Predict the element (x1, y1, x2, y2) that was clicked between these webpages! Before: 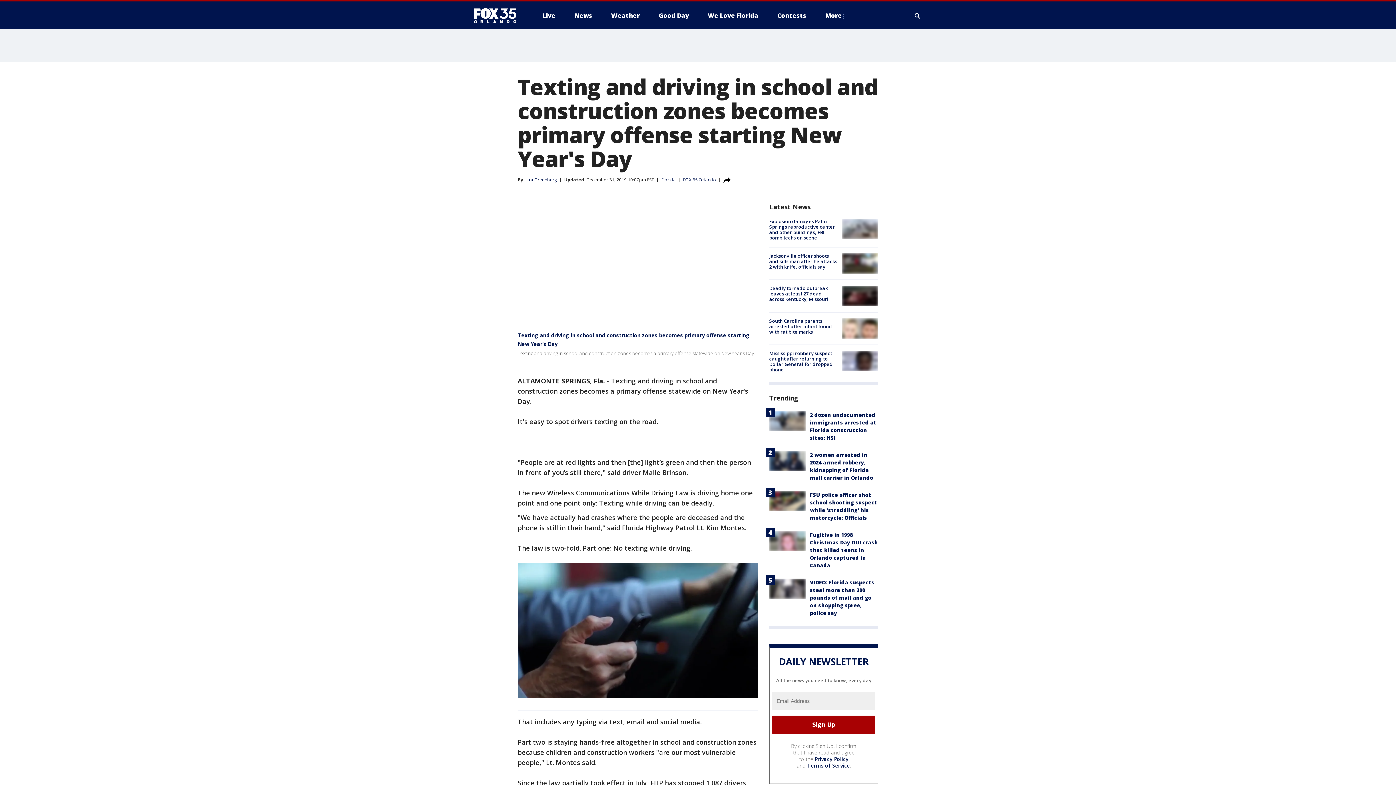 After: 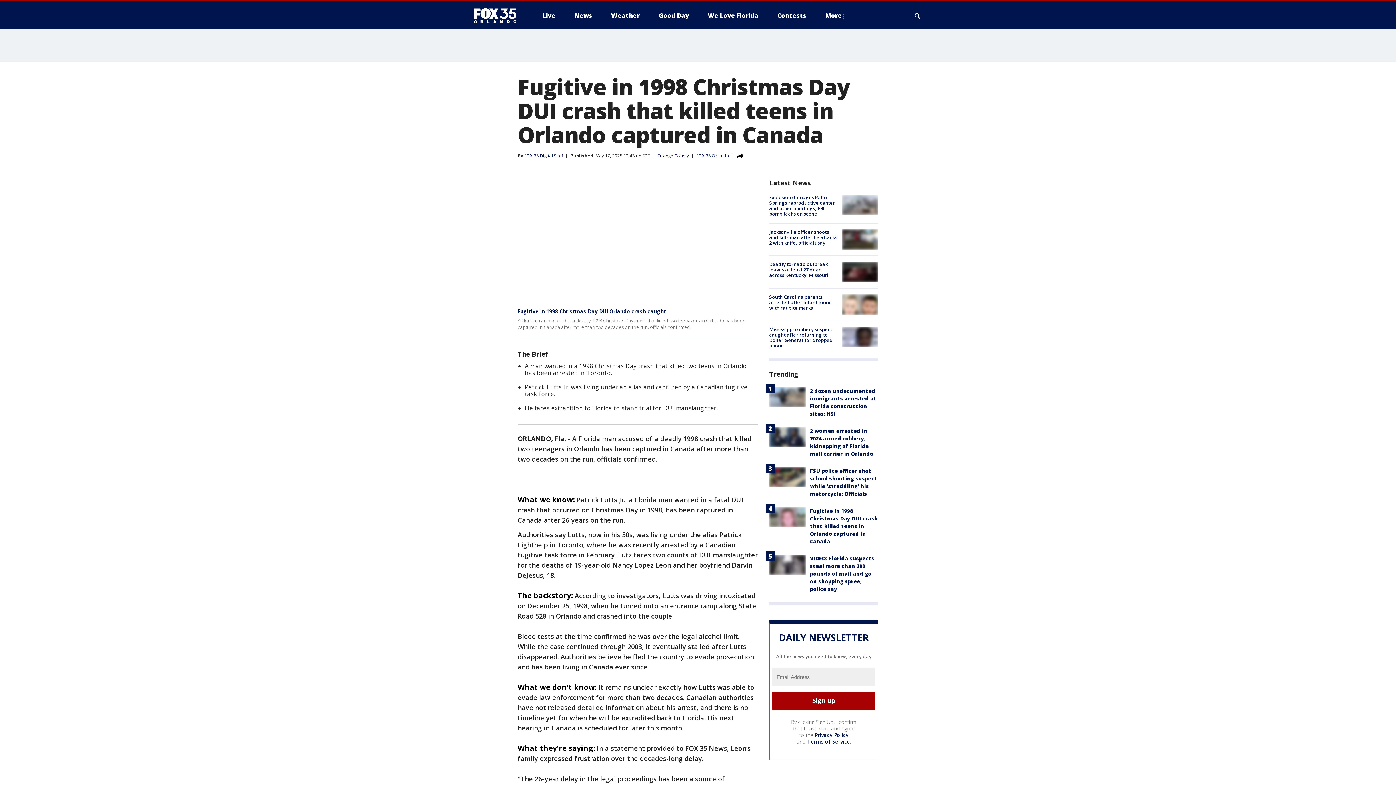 Action: bbox: (769, 531, 805, 551)